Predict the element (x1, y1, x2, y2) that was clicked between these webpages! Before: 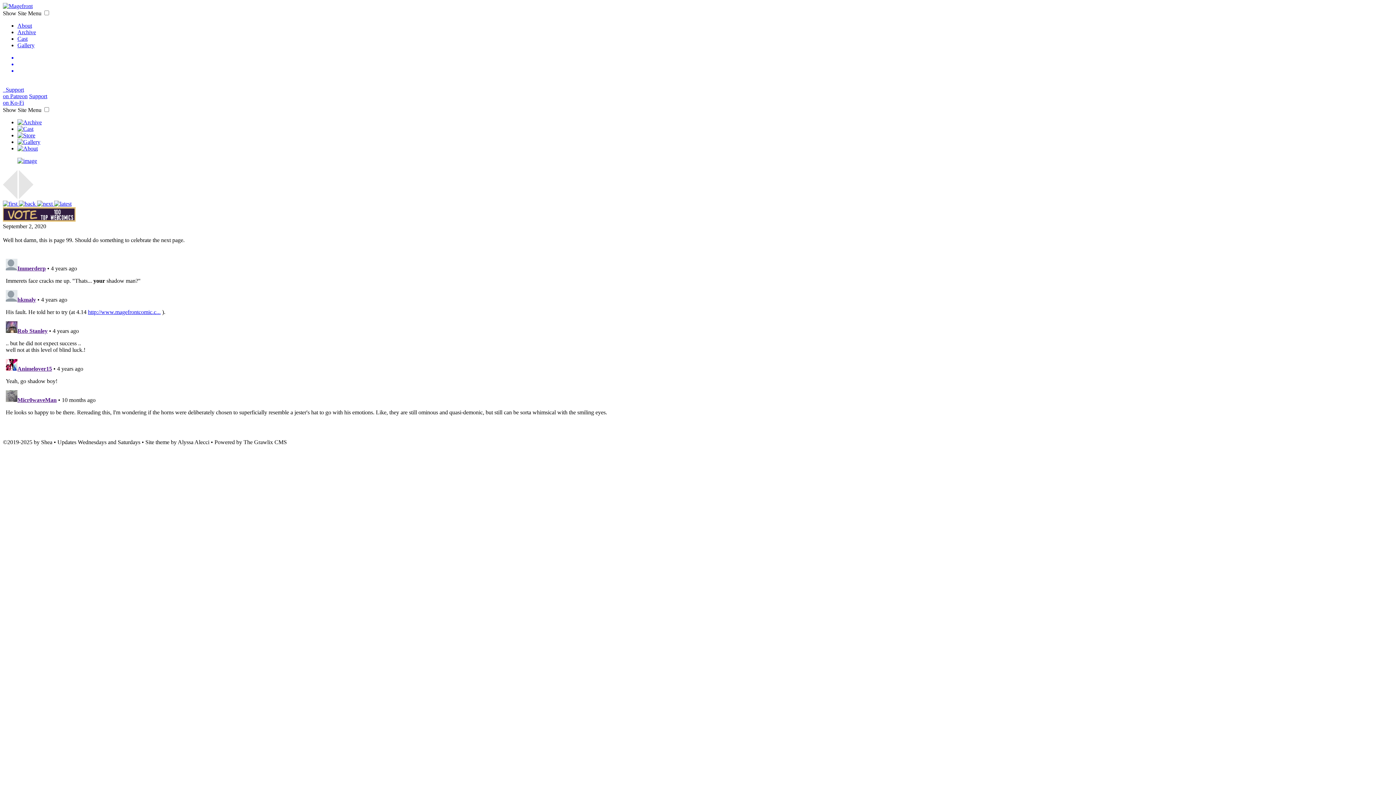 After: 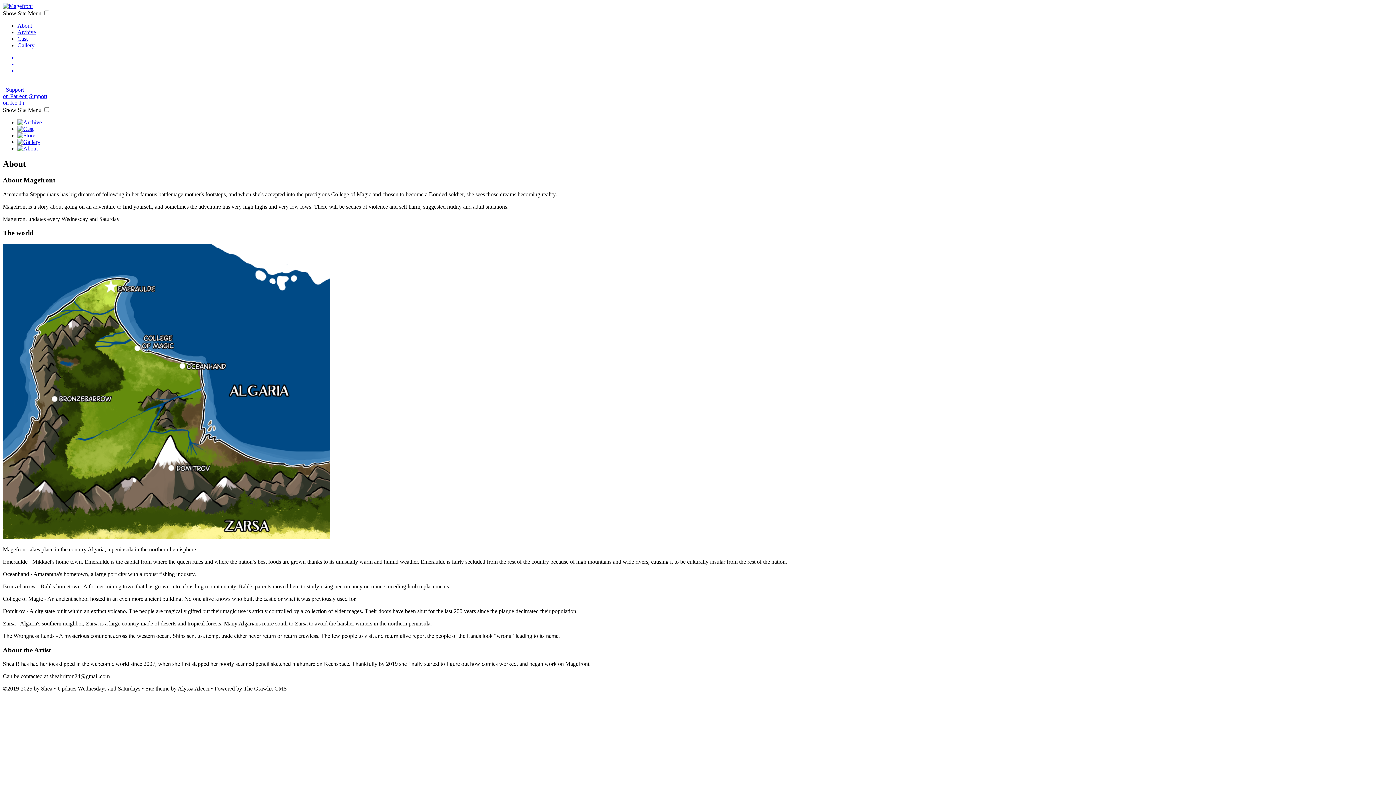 Action: bbox: (17, 22, 32, 28) label: About